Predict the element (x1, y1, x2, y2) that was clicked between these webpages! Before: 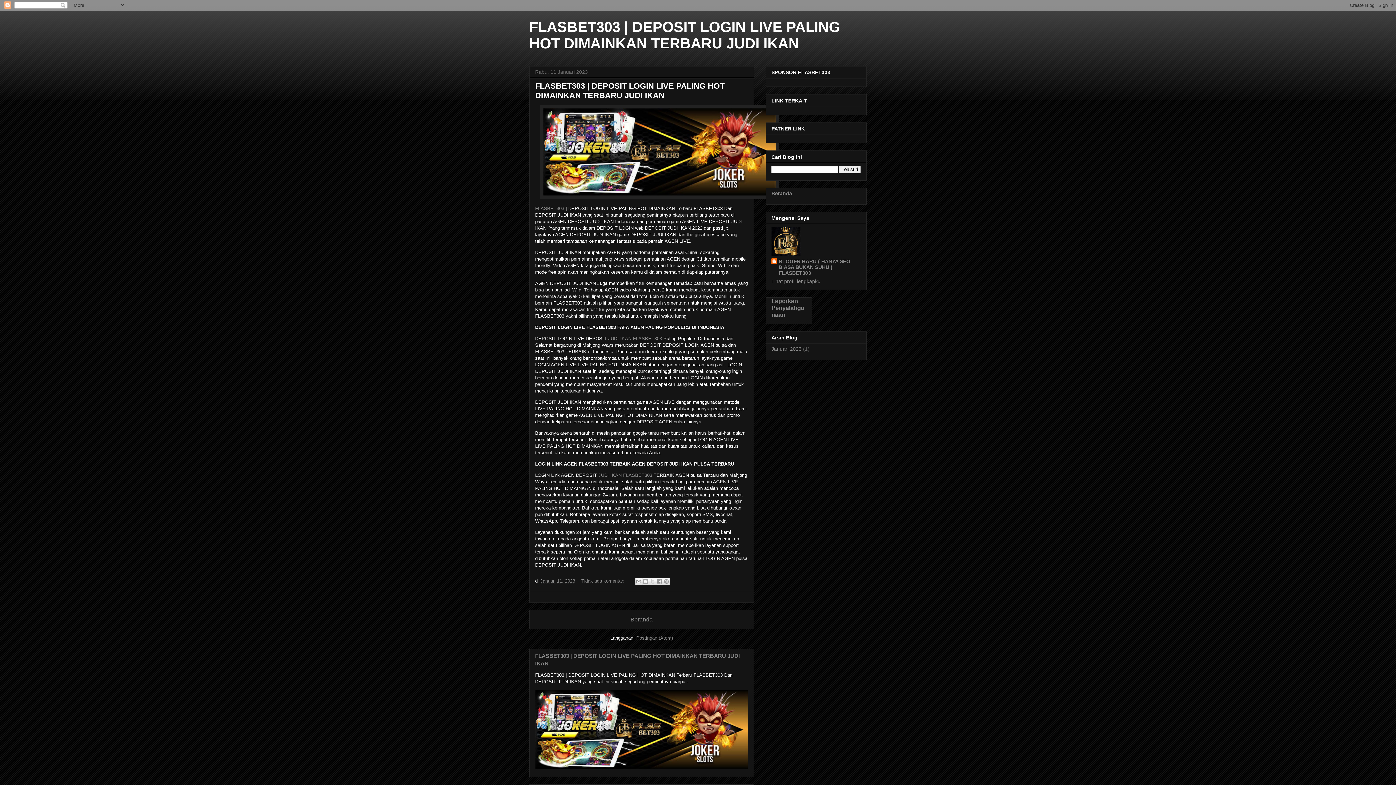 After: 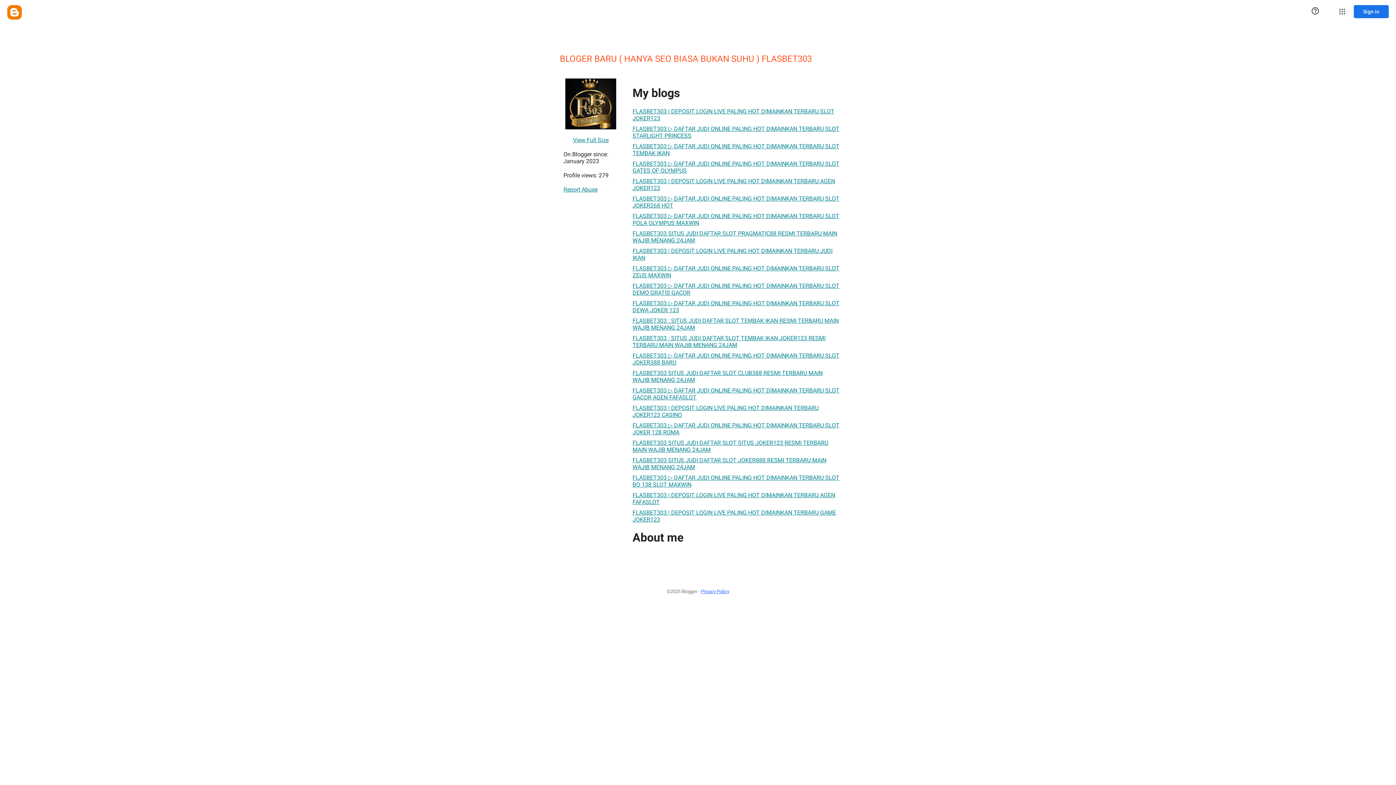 Action: label: BLOGER BARU ( HANYA SEO BIASA BUKAN SUHU ) FLASBET303 bbox: (771, 258, 861, 275)